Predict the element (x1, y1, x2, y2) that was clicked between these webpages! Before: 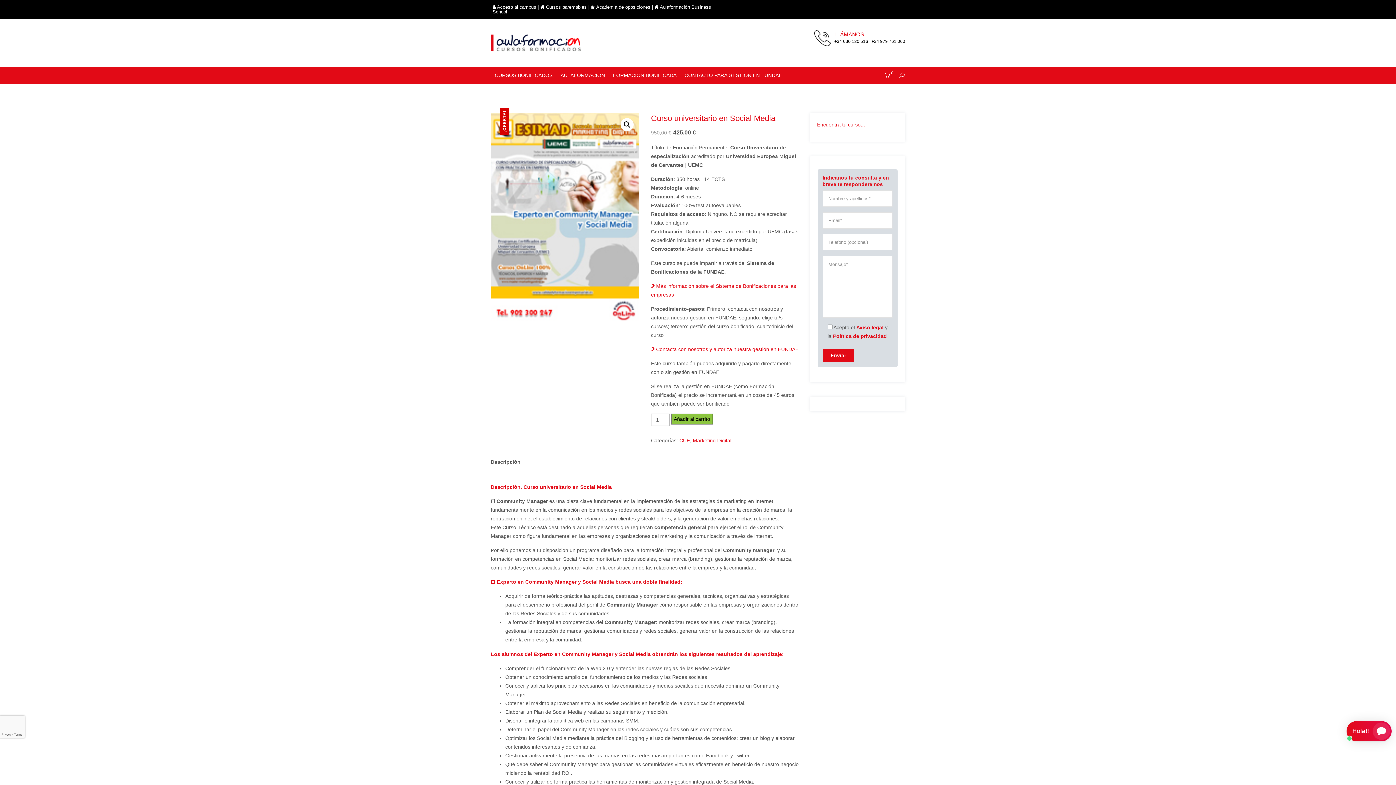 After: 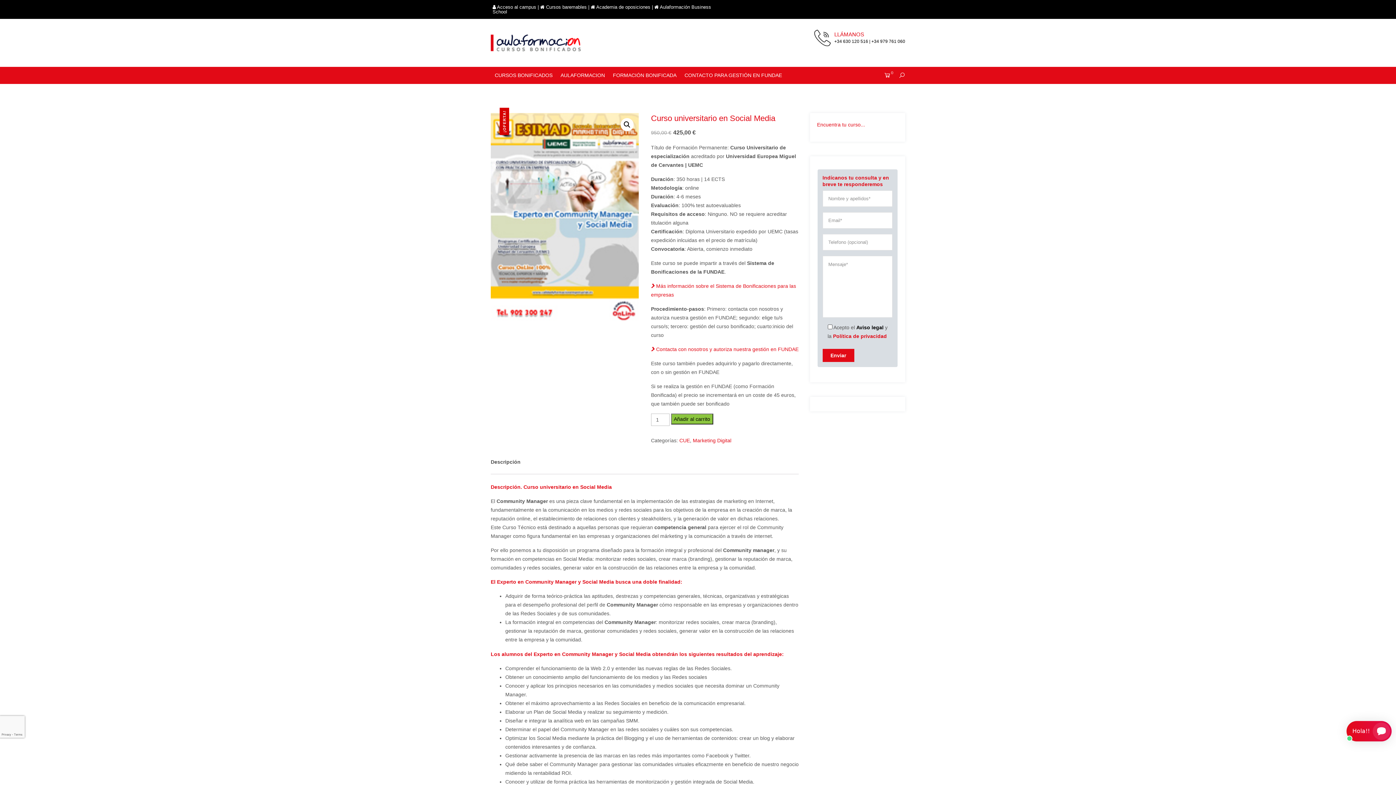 Action: label: Aviso legal bbox: (856, 324, 883, 330)